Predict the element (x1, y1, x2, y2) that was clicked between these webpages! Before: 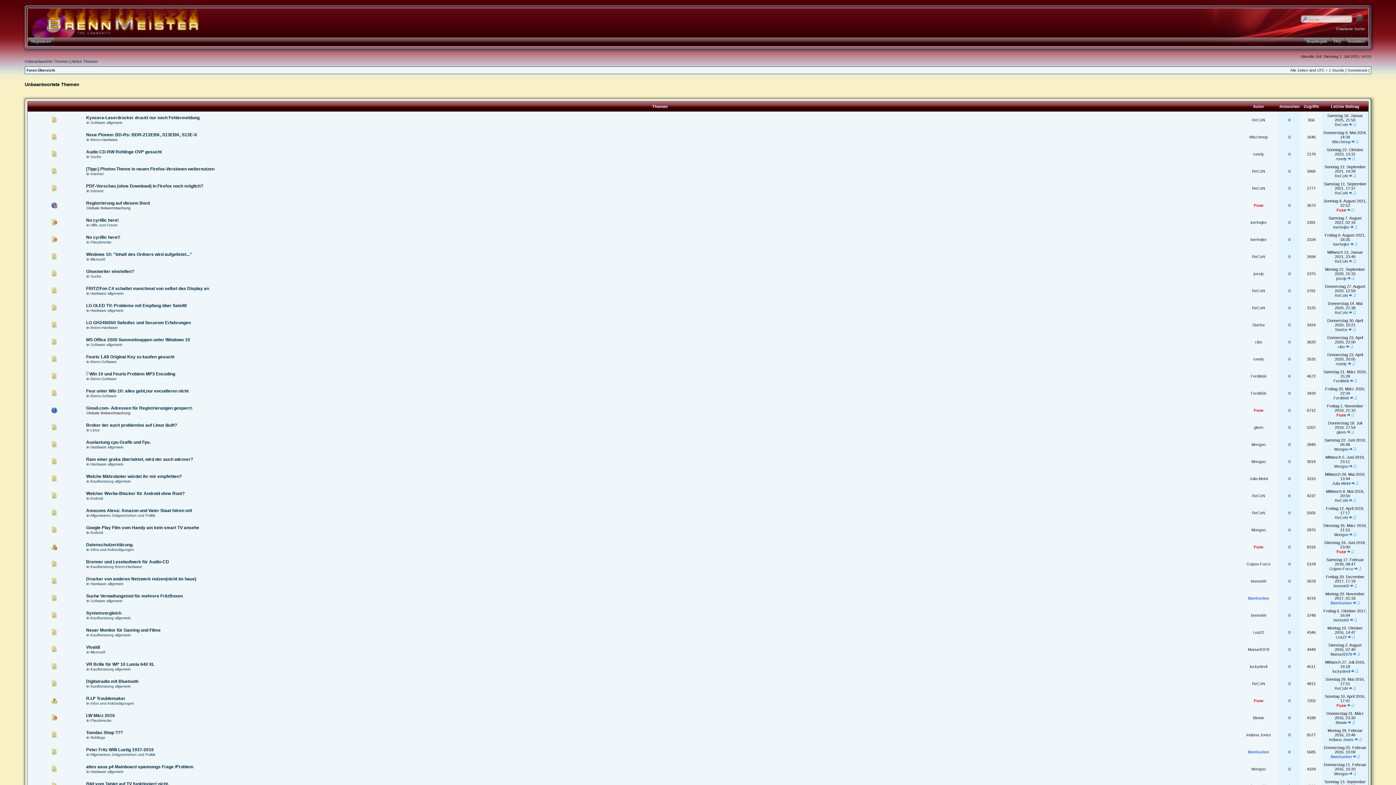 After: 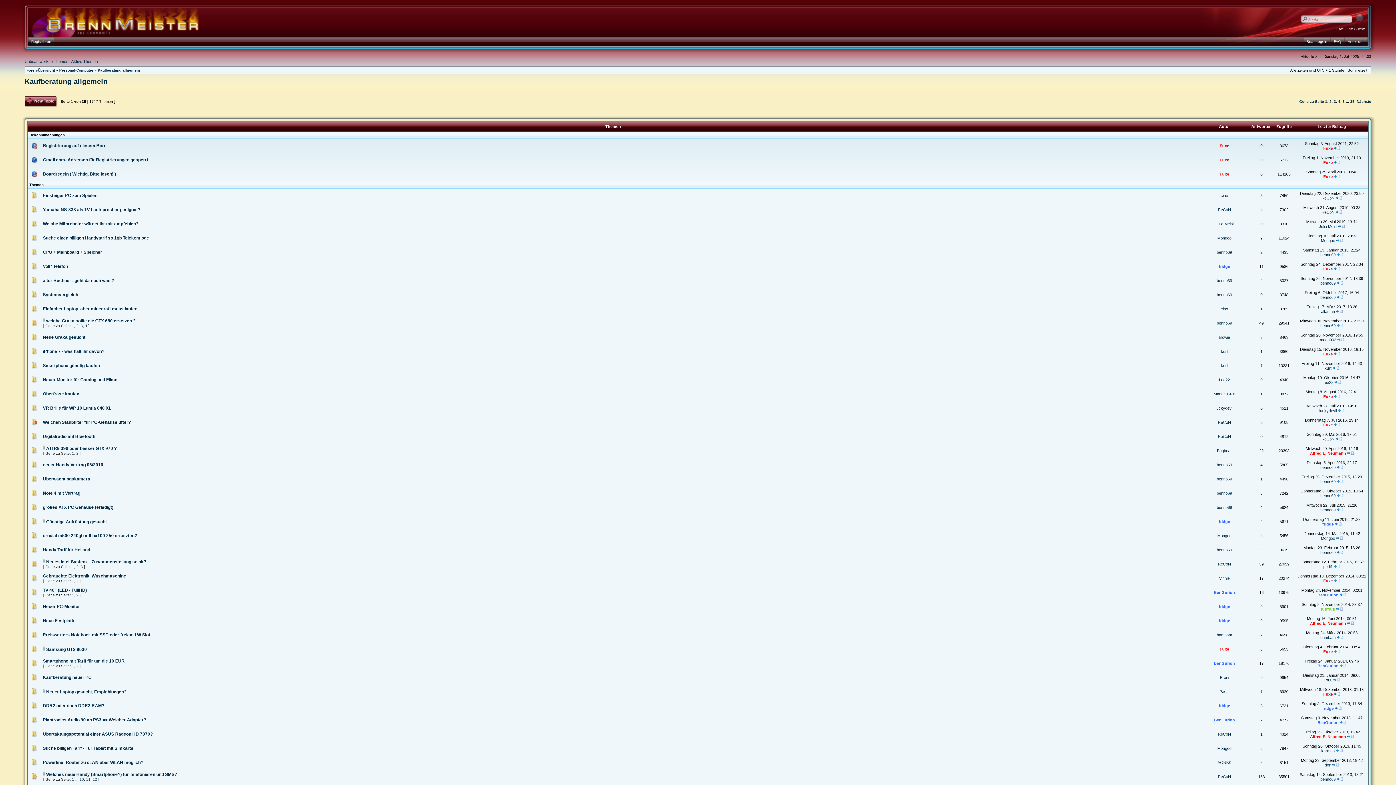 Action: bbox: (90, 479, 130, 483) label: Kaufberatung allgemein